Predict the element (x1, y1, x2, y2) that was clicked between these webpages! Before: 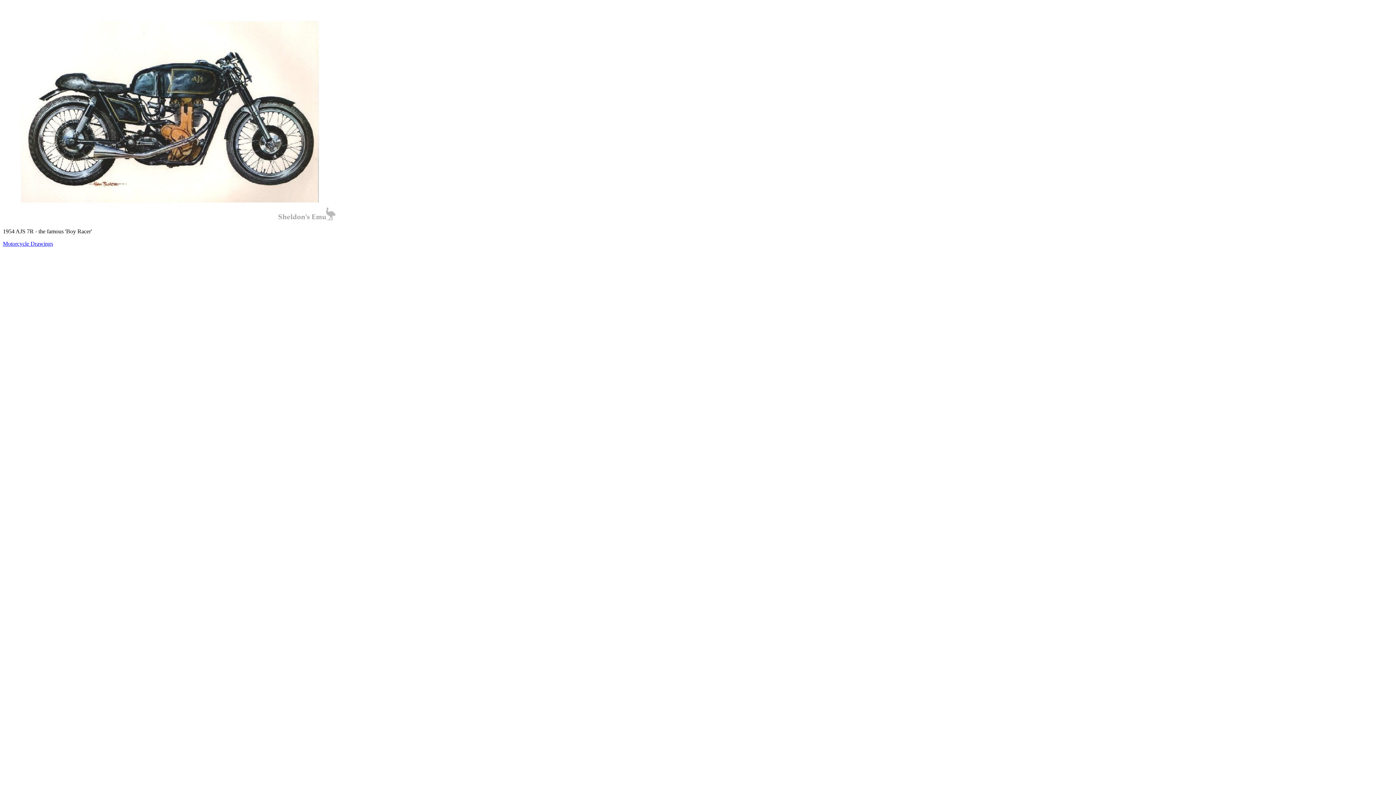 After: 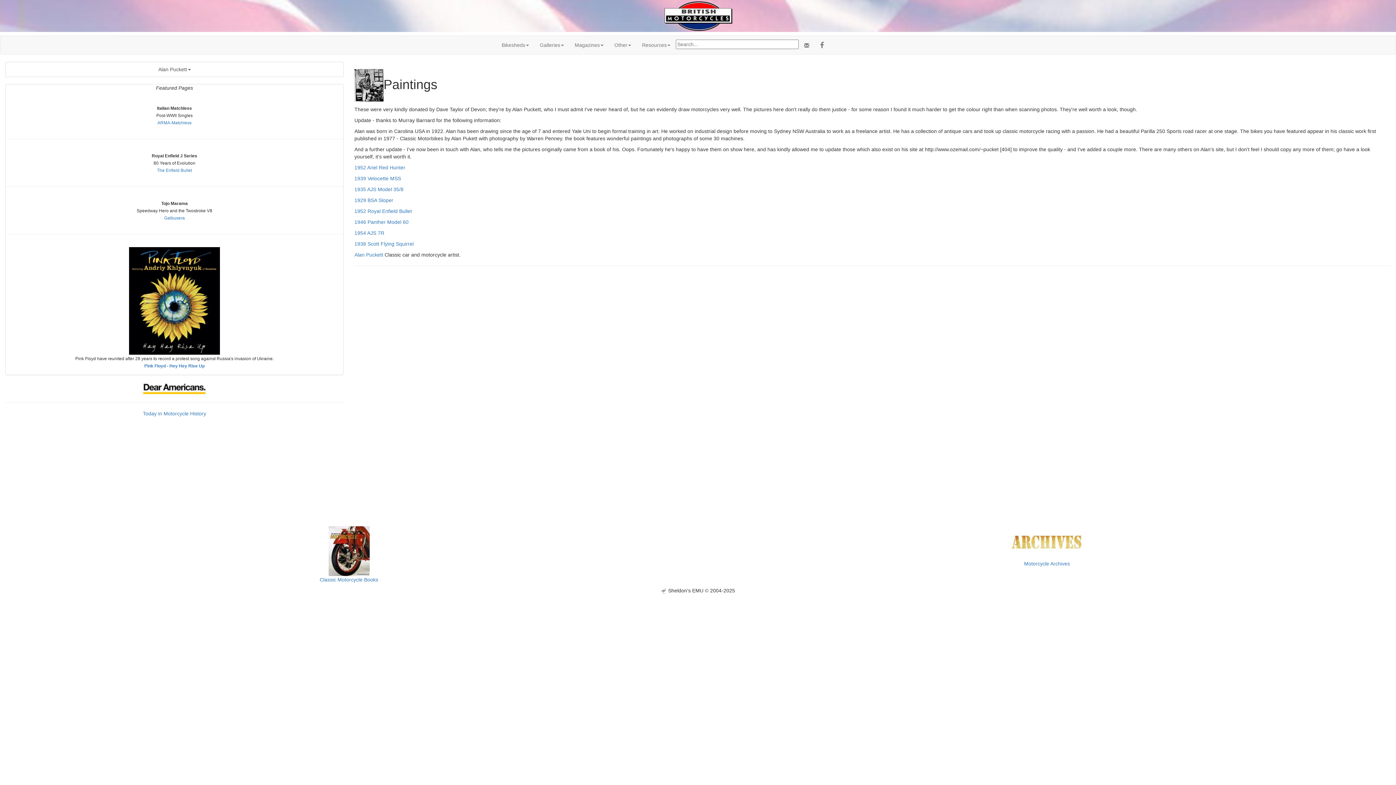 Action: bbox: (2, 240, 53, 246) label: Motorcycle Drawings